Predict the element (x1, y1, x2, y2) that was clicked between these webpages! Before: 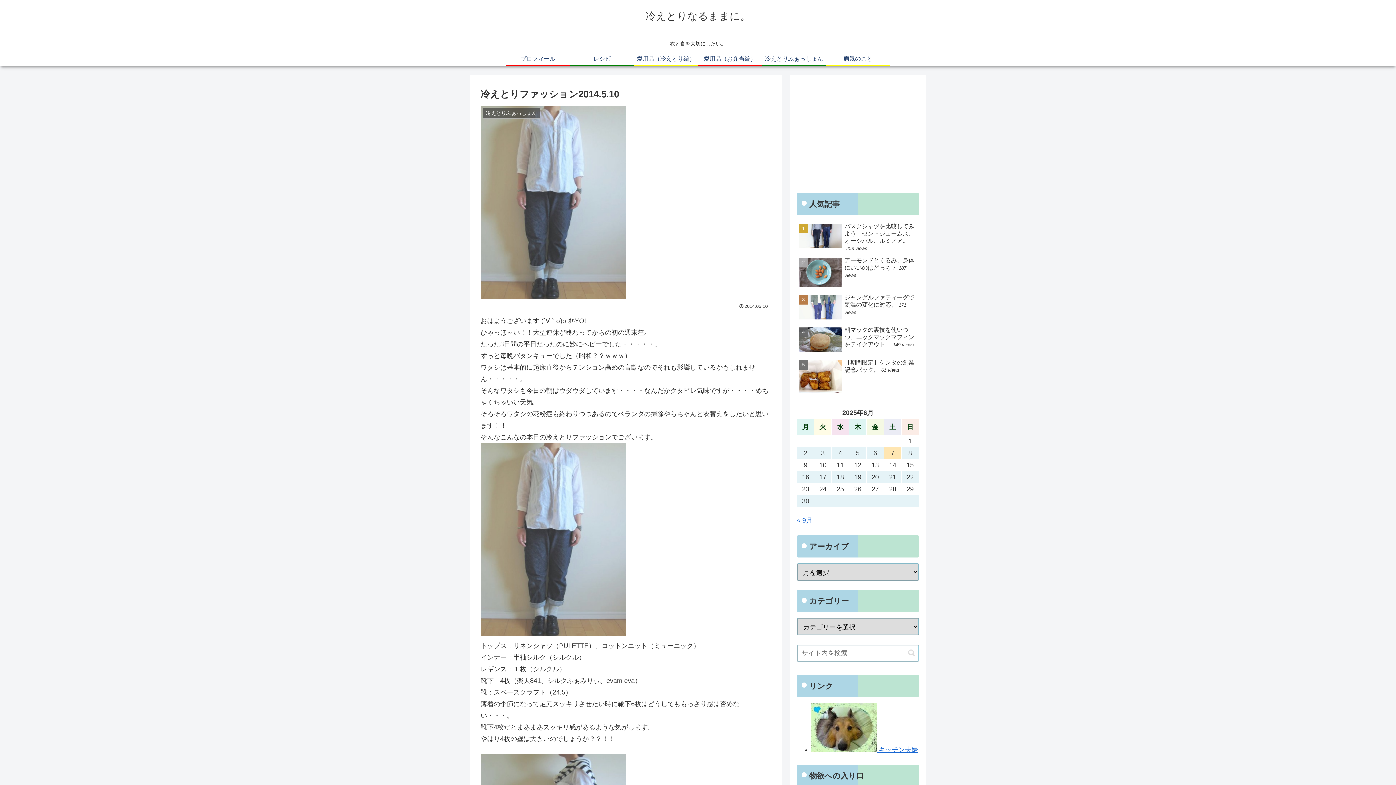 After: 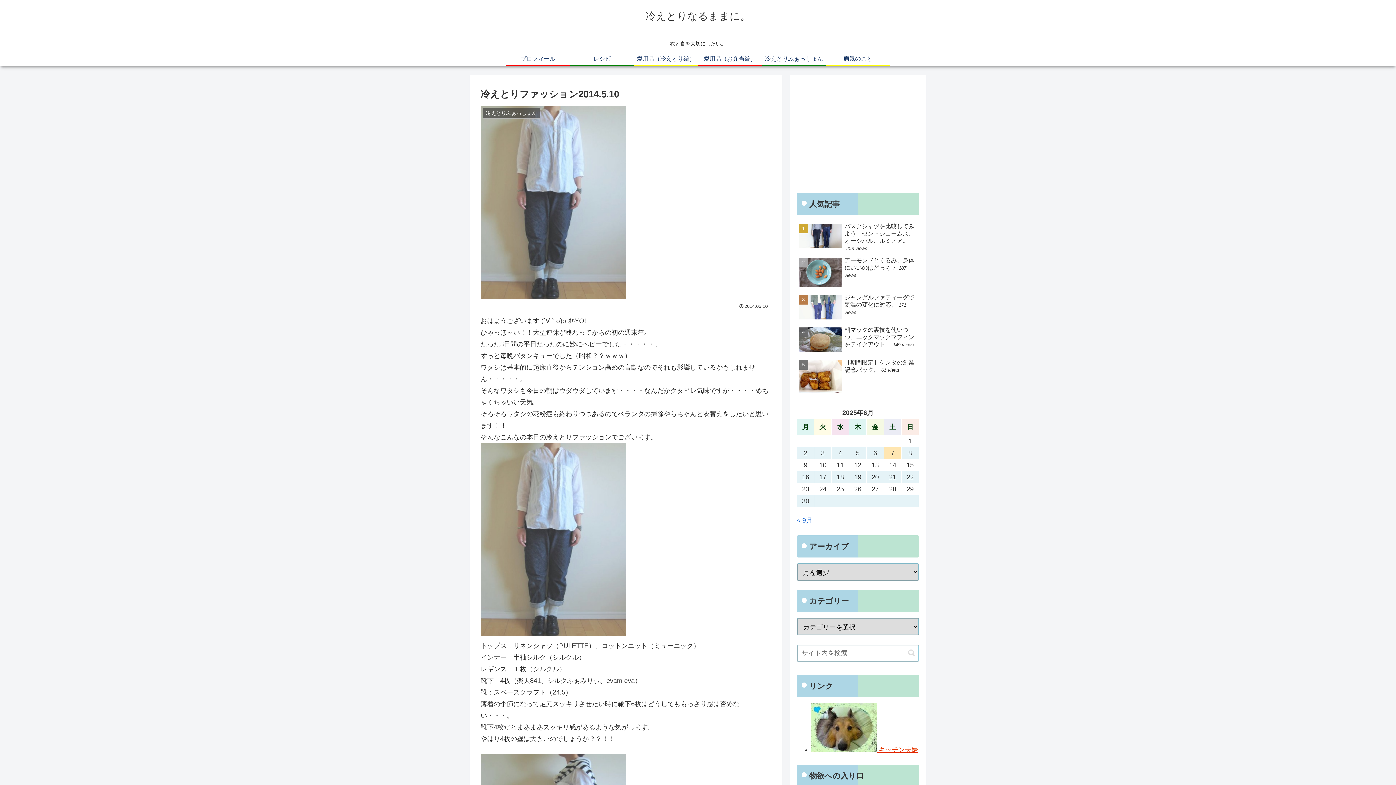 Action: label:  キッチン夫婦 bbox: (811, 746, 918, 753)